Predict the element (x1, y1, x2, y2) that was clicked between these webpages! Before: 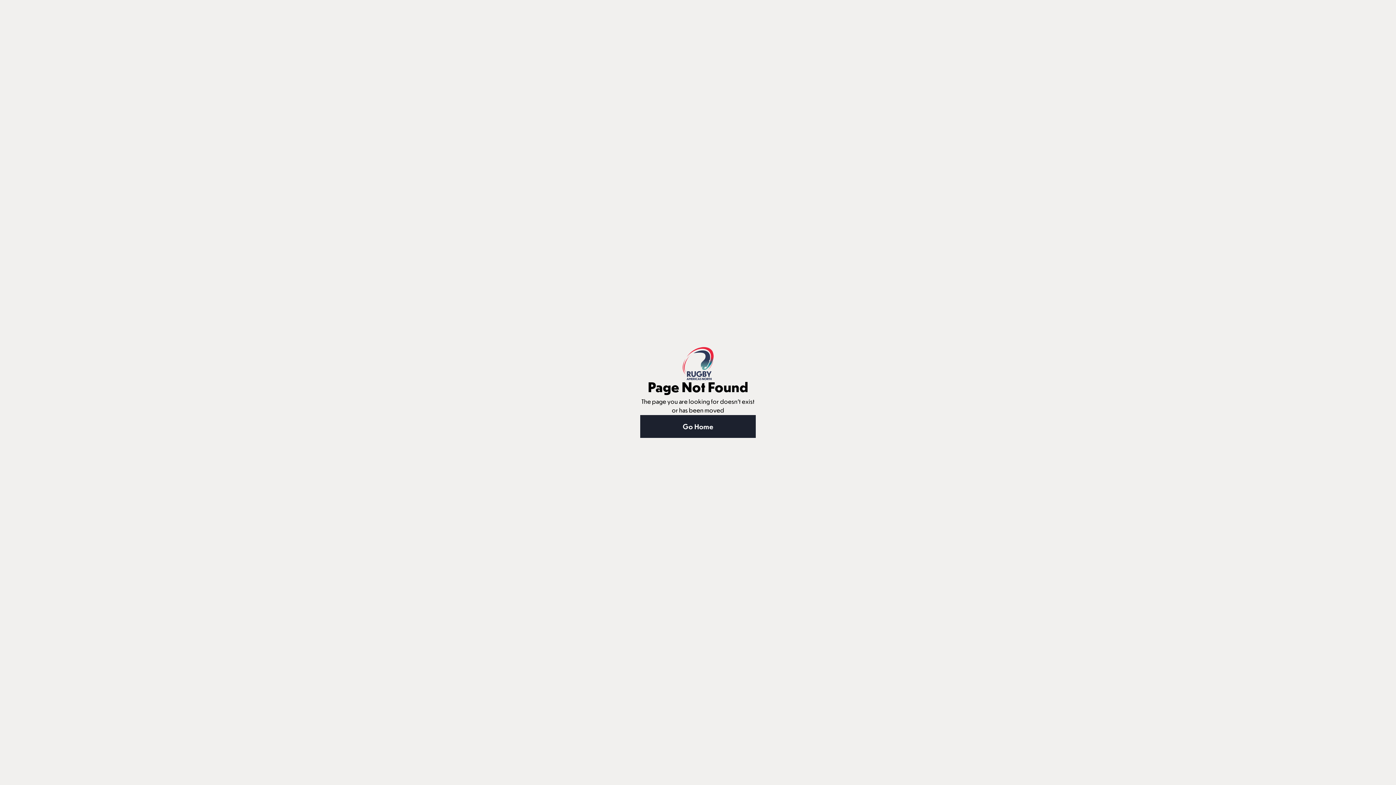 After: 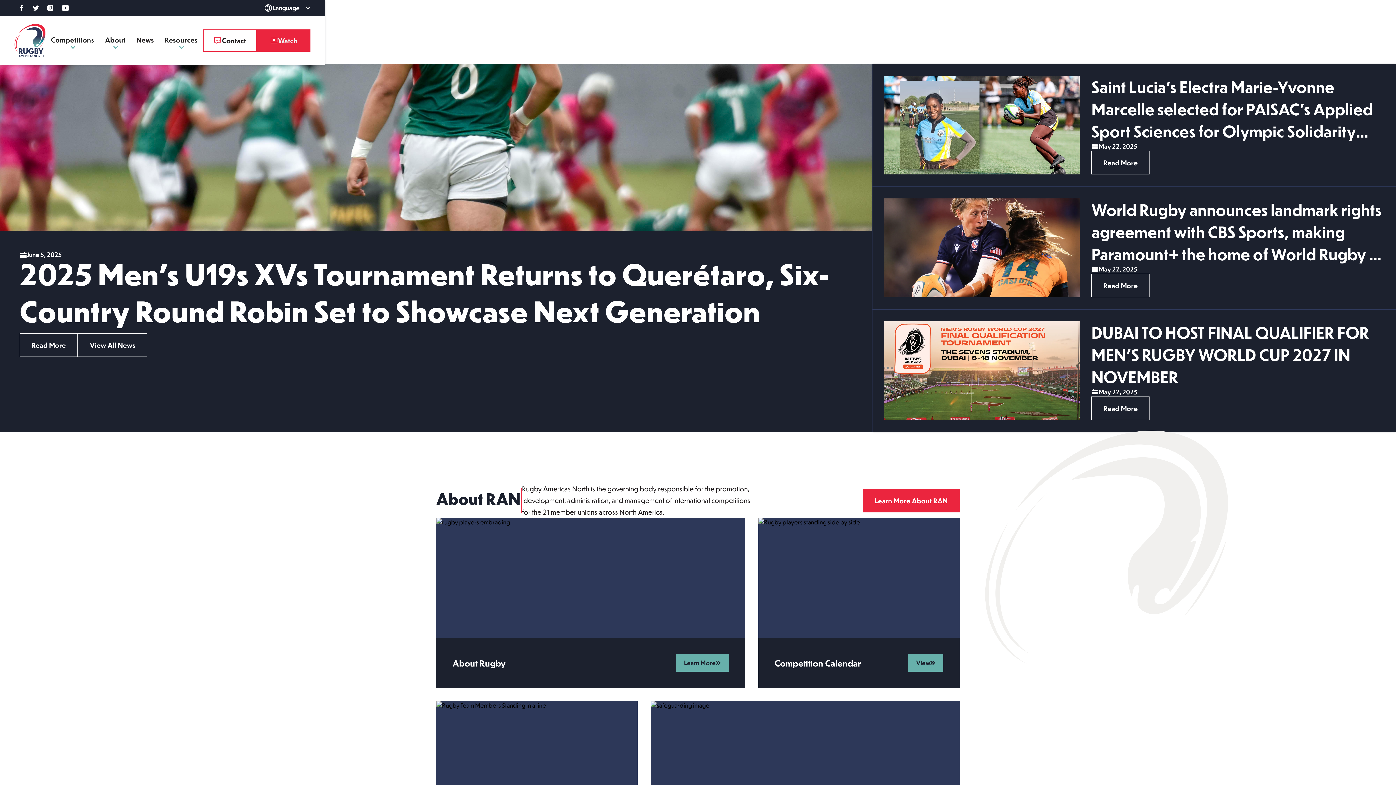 Action: bbox: (640, 414, 756, 438) label: Go Home